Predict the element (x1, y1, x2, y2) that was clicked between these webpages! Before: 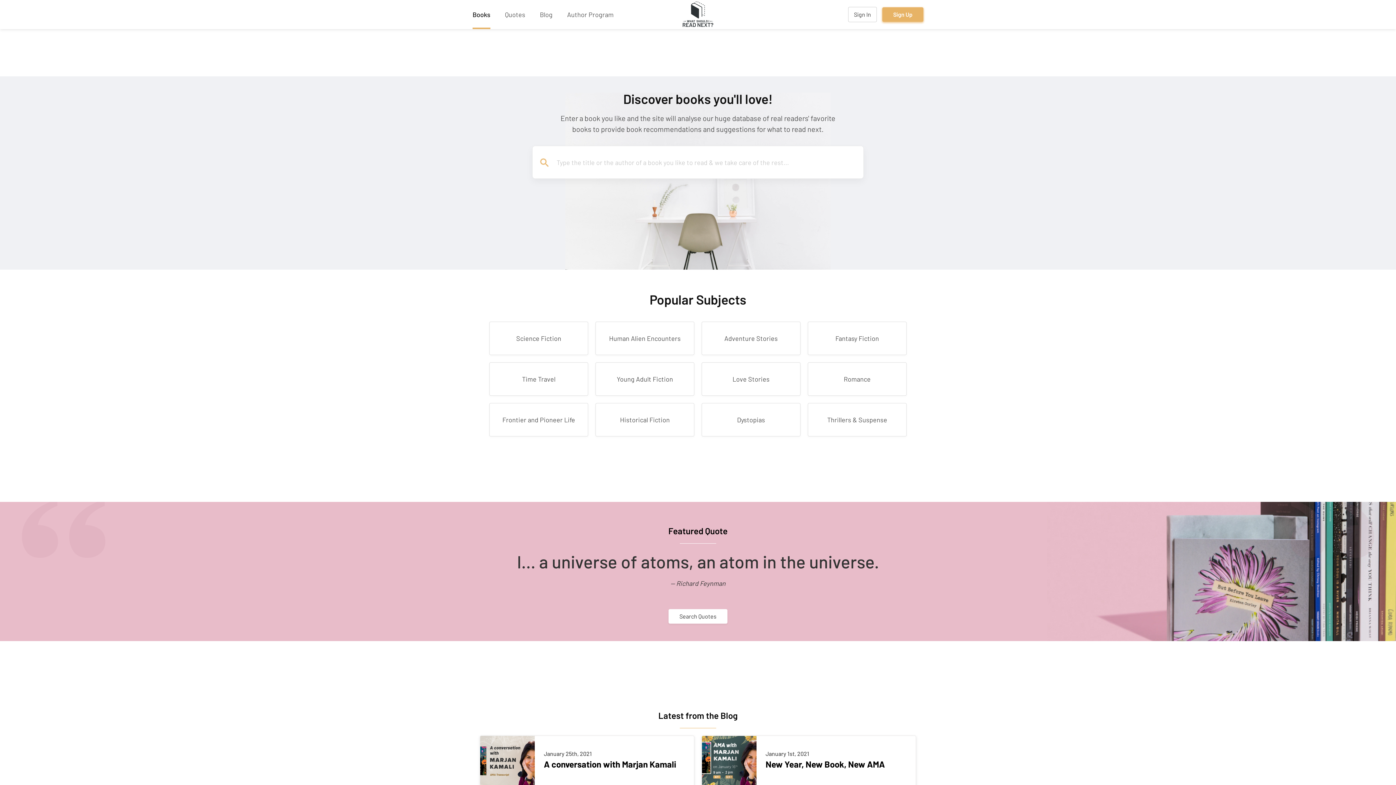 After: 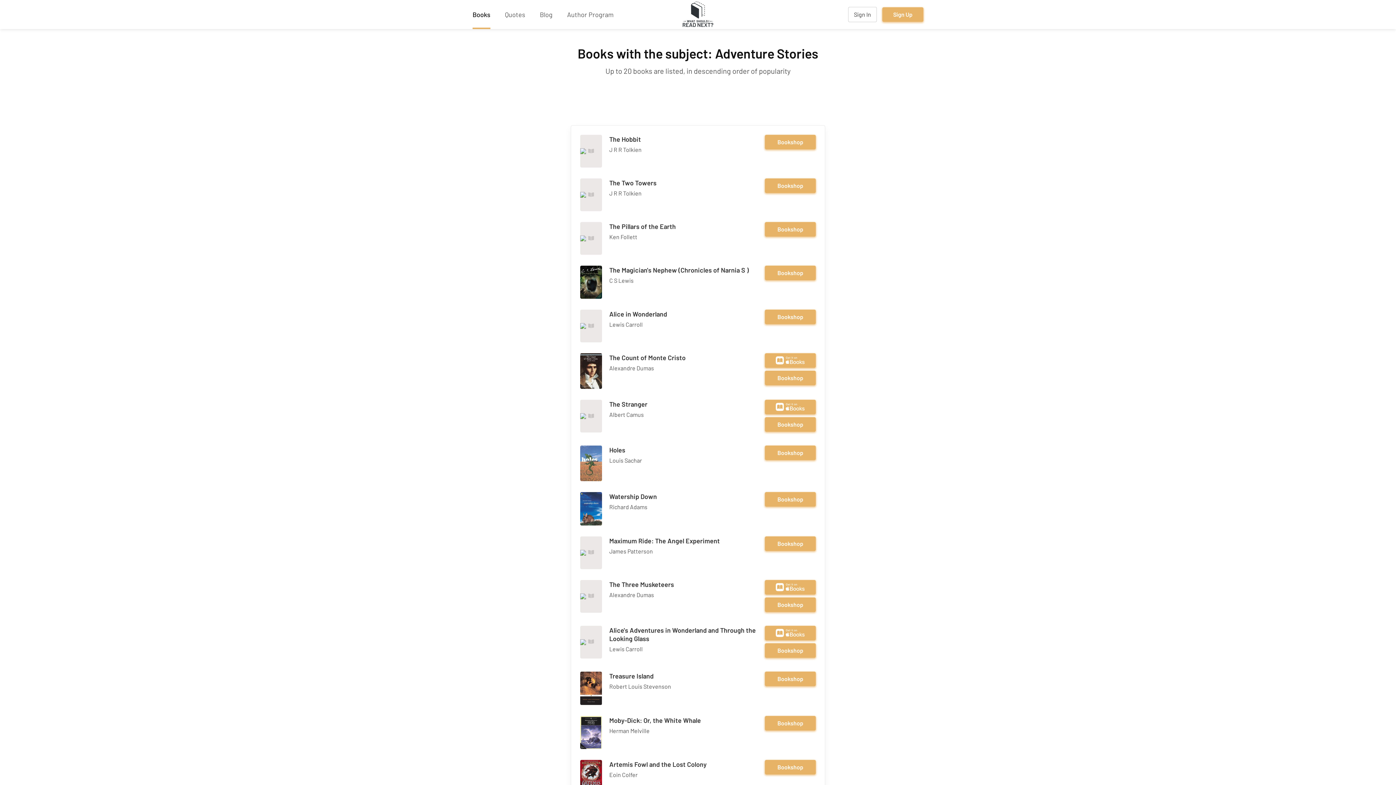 Action: label: Adventure Stories bbox: (701, 321, 800, 355)